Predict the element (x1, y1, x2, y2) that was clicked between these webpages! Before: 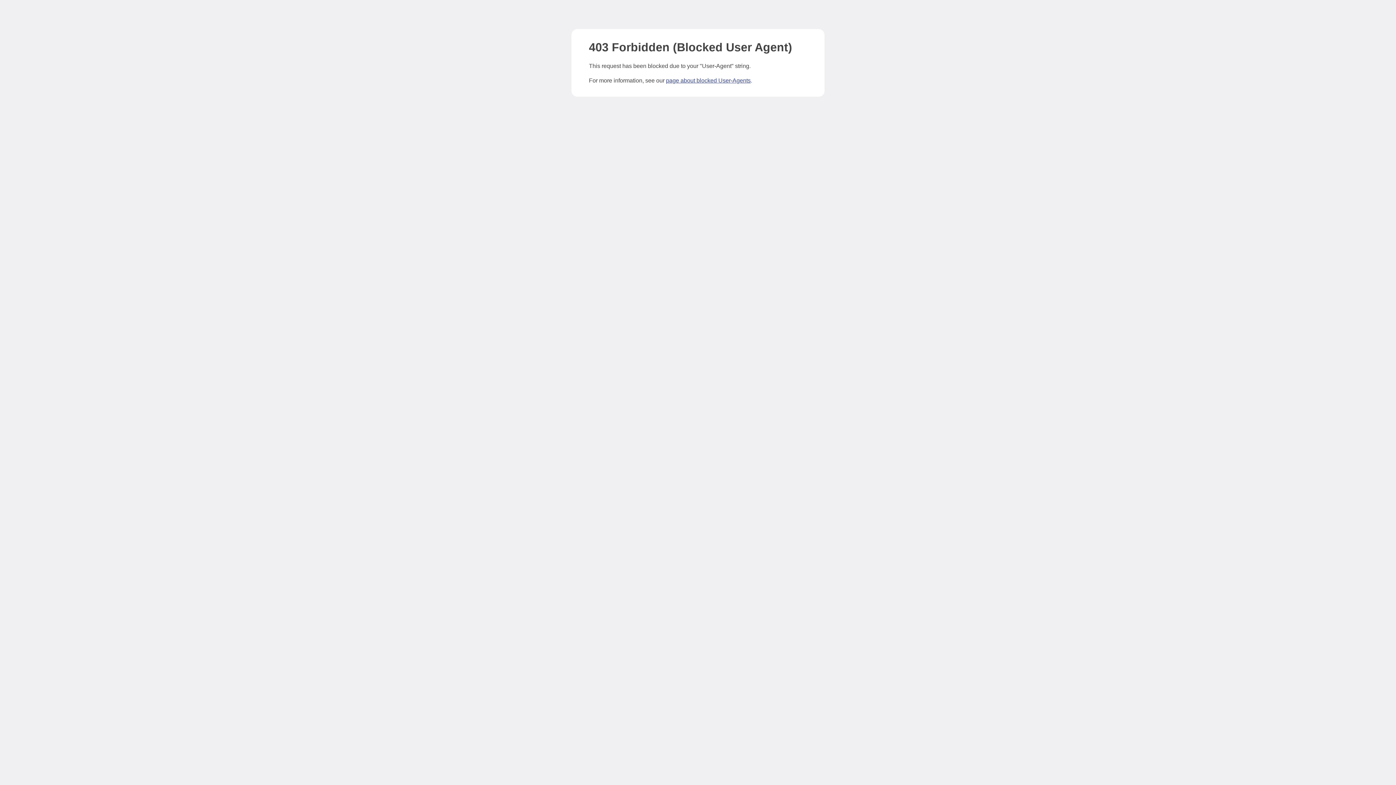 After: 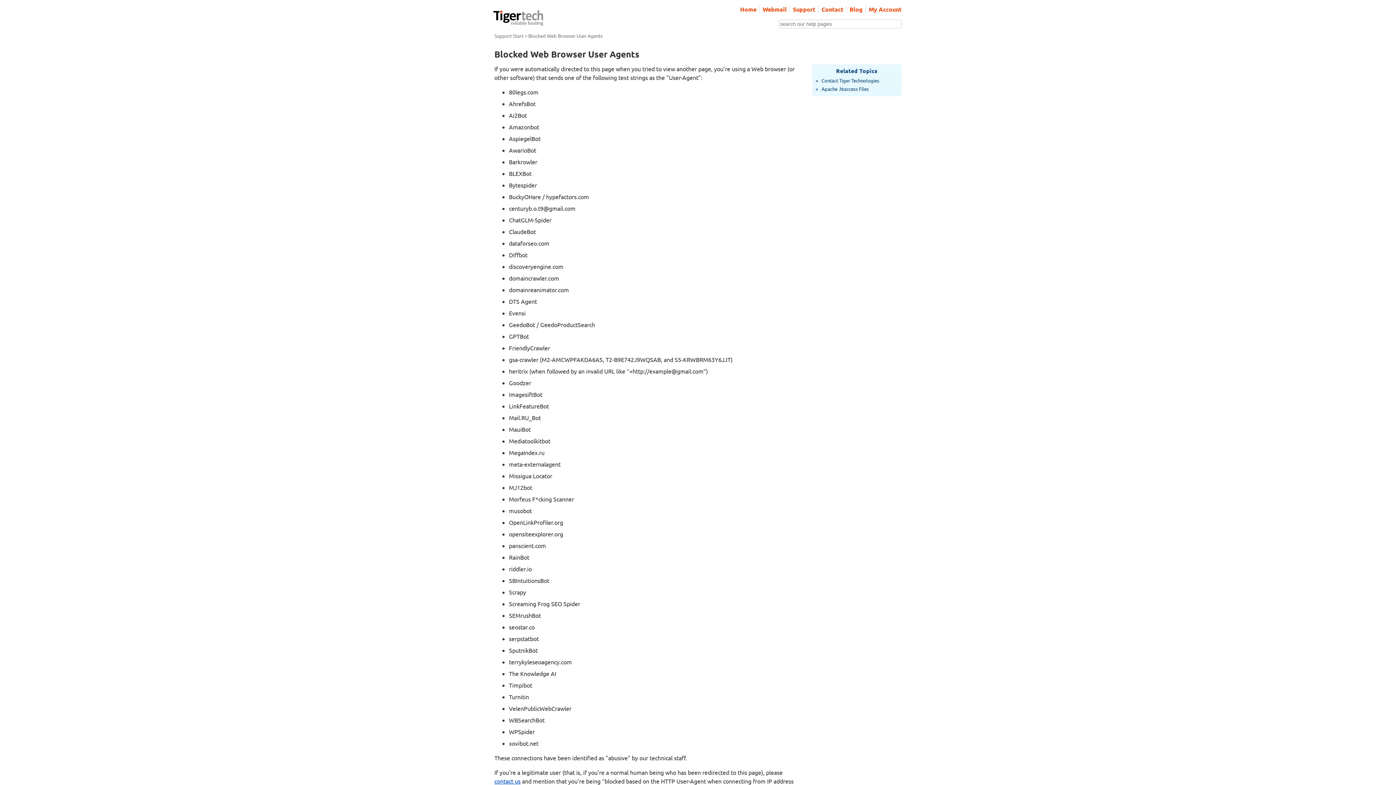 Action: bbox: (666, 77, 750, 83) label: page about blocked User-Agents